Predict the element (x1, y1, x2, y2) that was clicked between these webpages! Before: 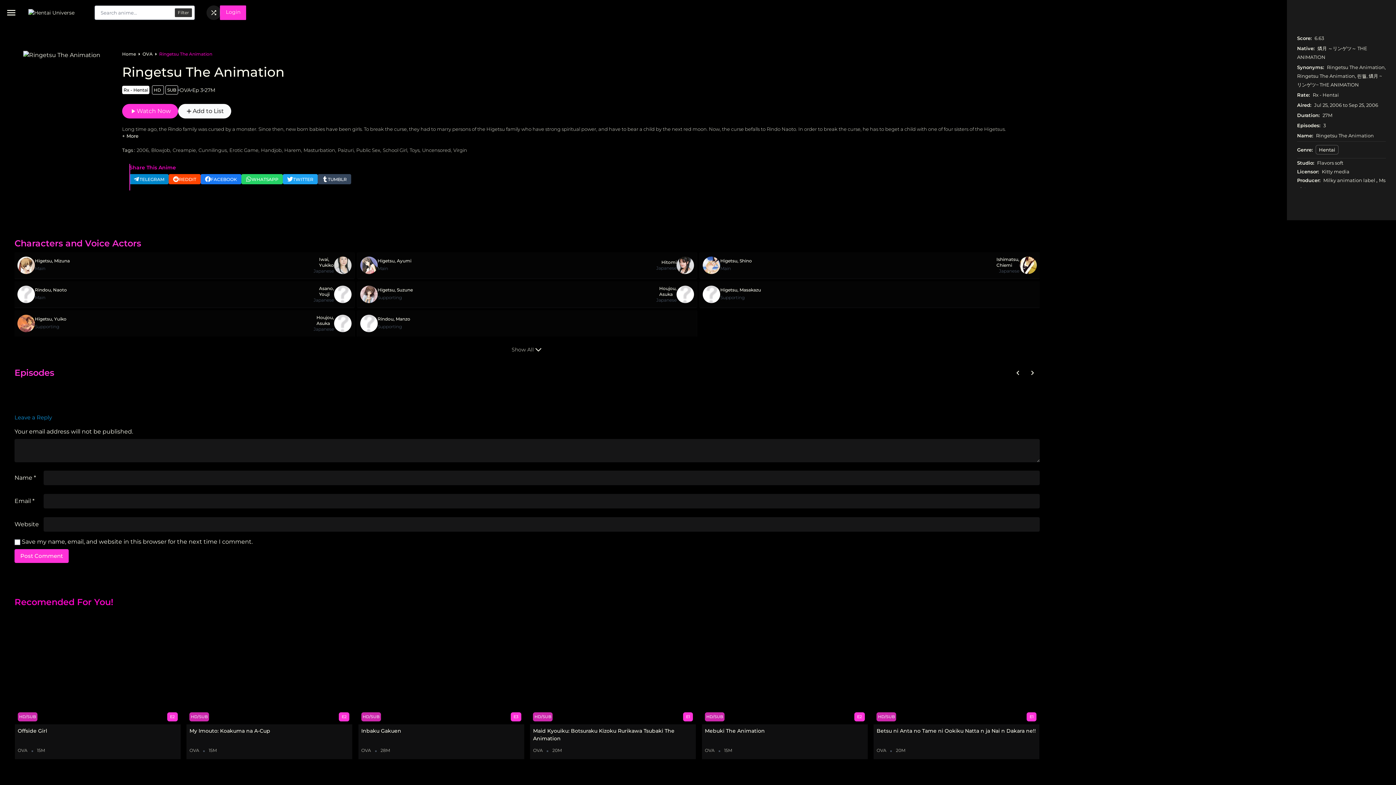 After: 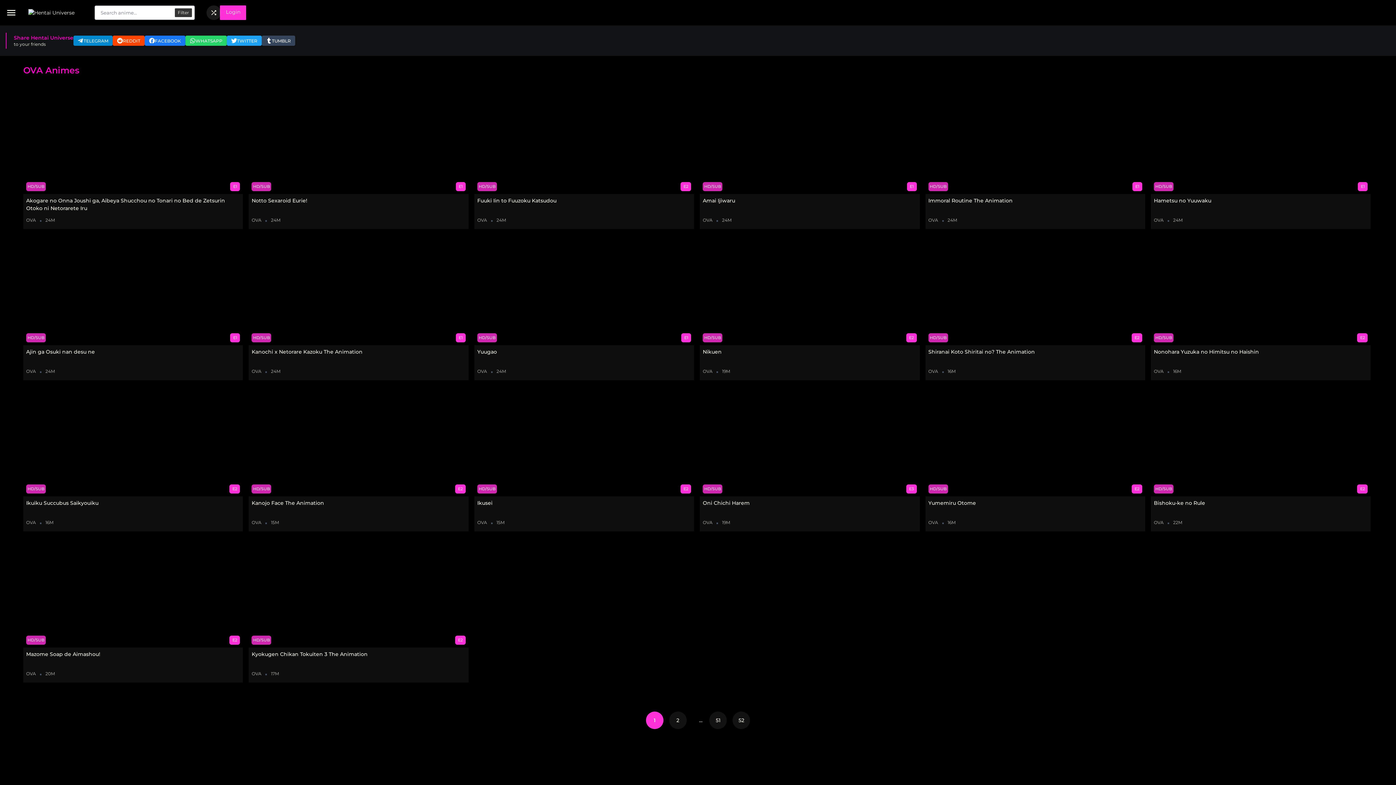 Action: bbox: (179, 86, 190, 93) label: OVA